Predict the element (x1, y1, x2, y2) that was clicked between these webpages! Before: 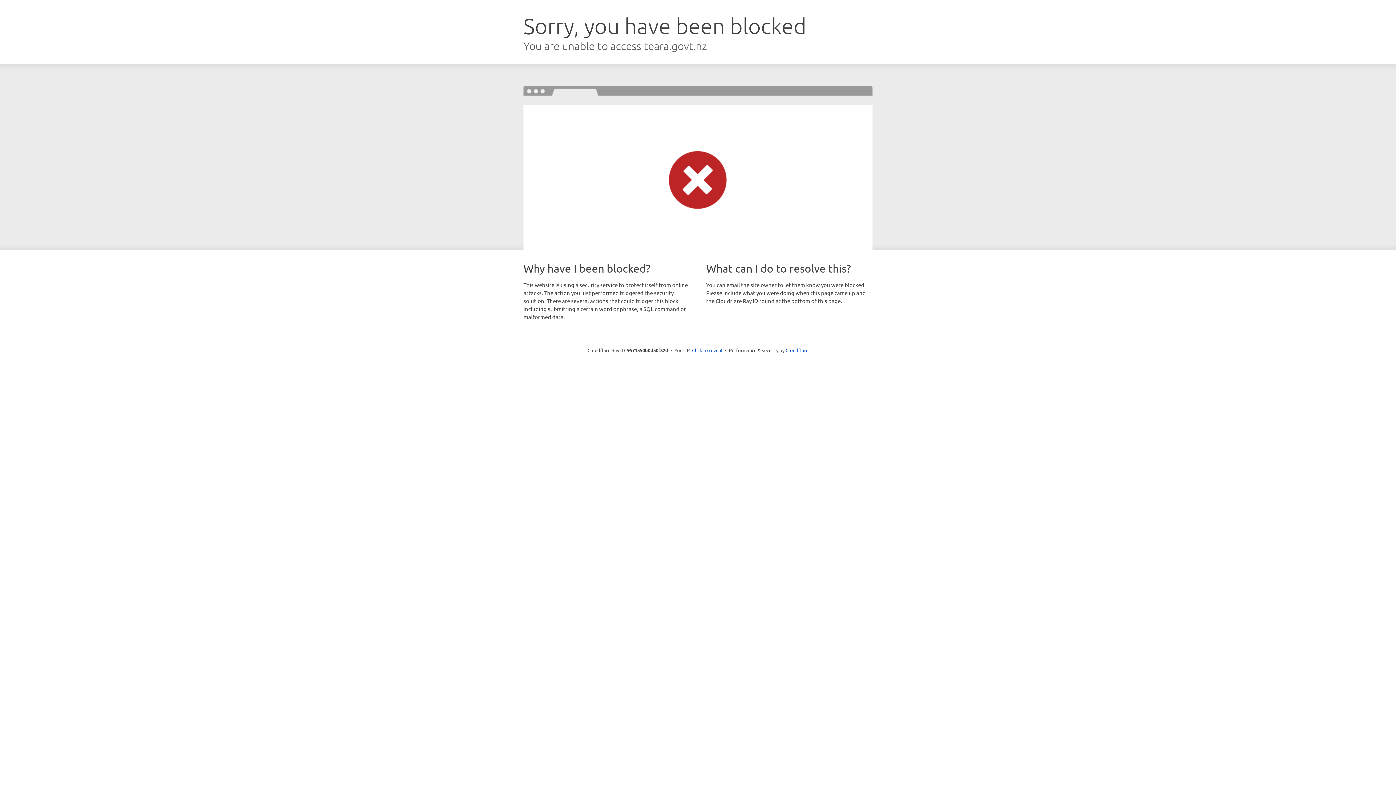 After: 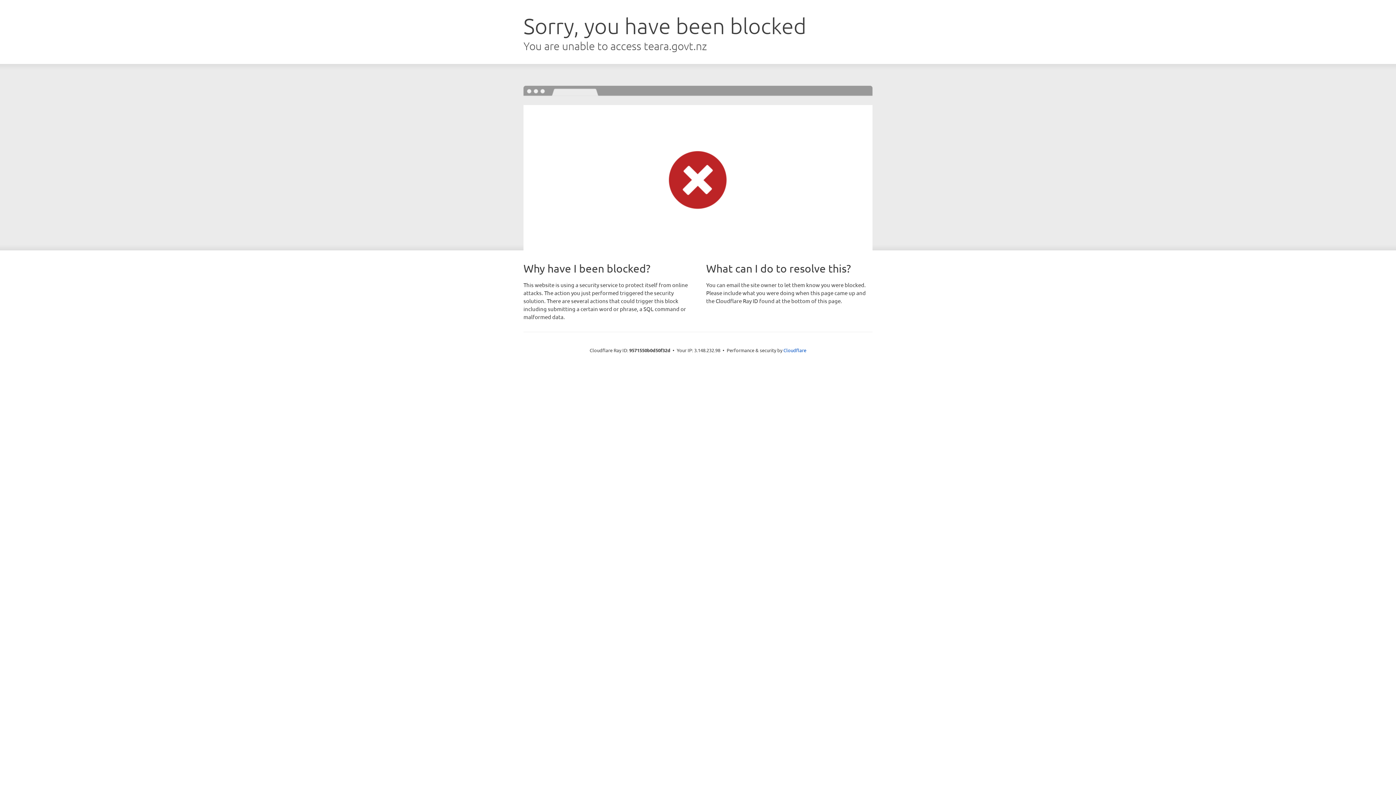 Action: bbox: (692, 346, 722, 353) label: Click to reveal